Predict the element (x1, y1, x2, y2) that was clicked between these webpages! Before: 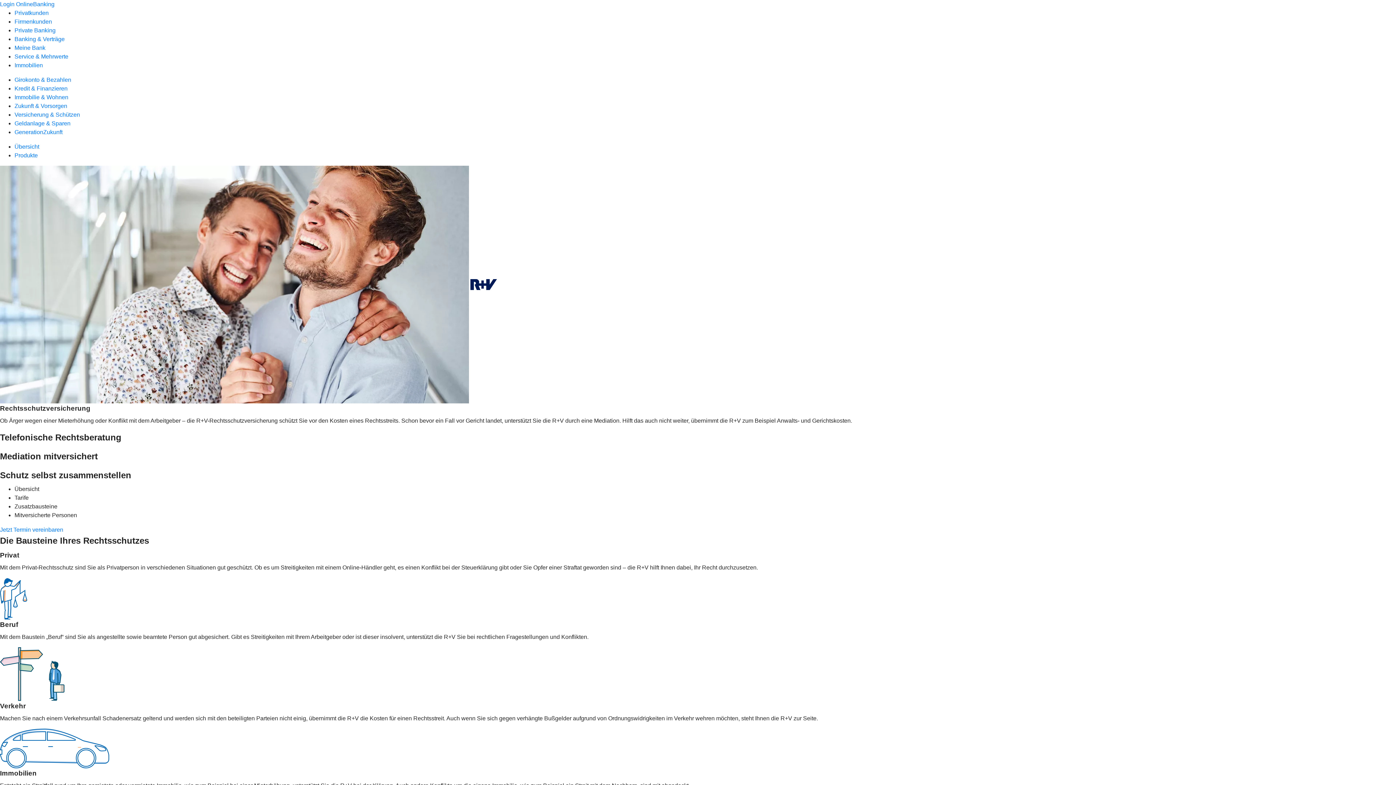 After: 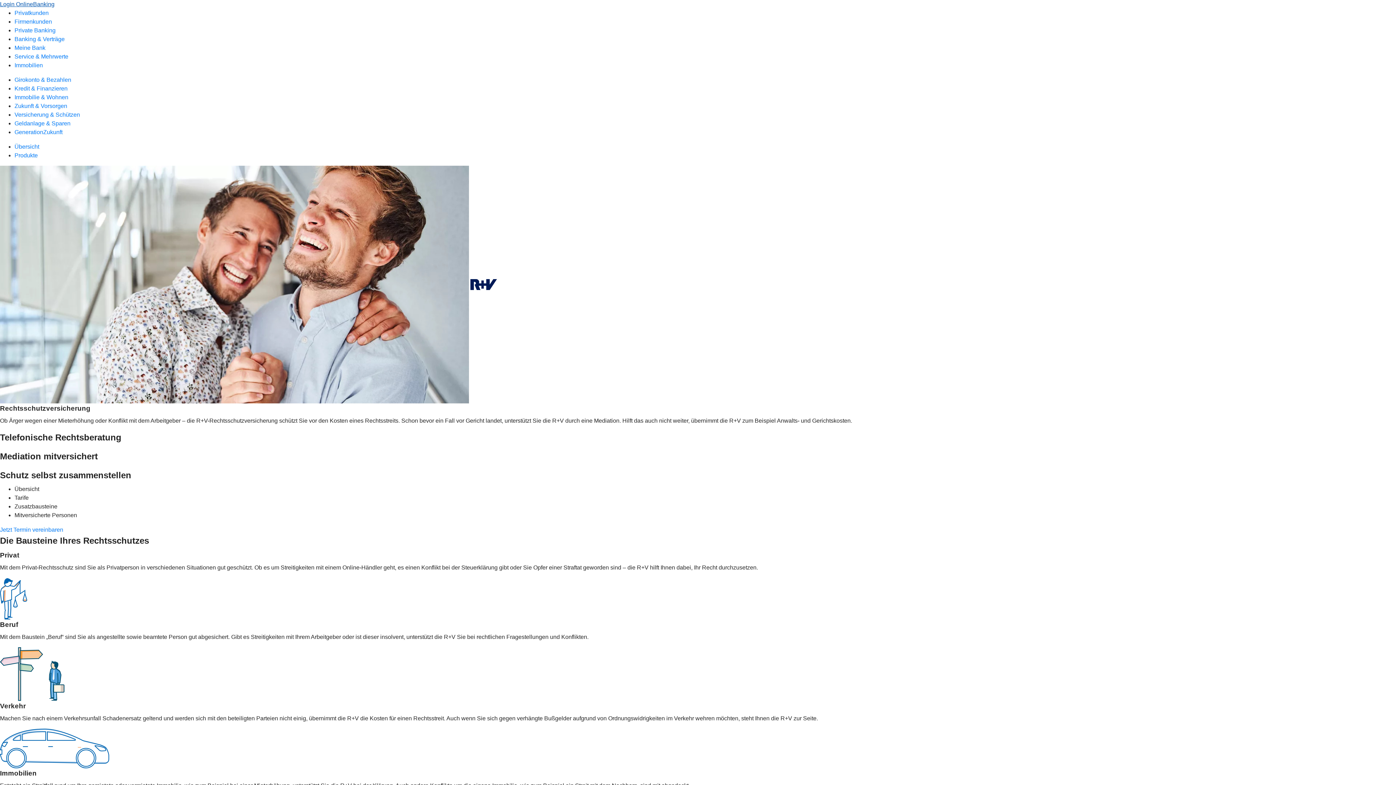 Action: bbox: (0, 1, 54, 7) label: Login OnlineBanking